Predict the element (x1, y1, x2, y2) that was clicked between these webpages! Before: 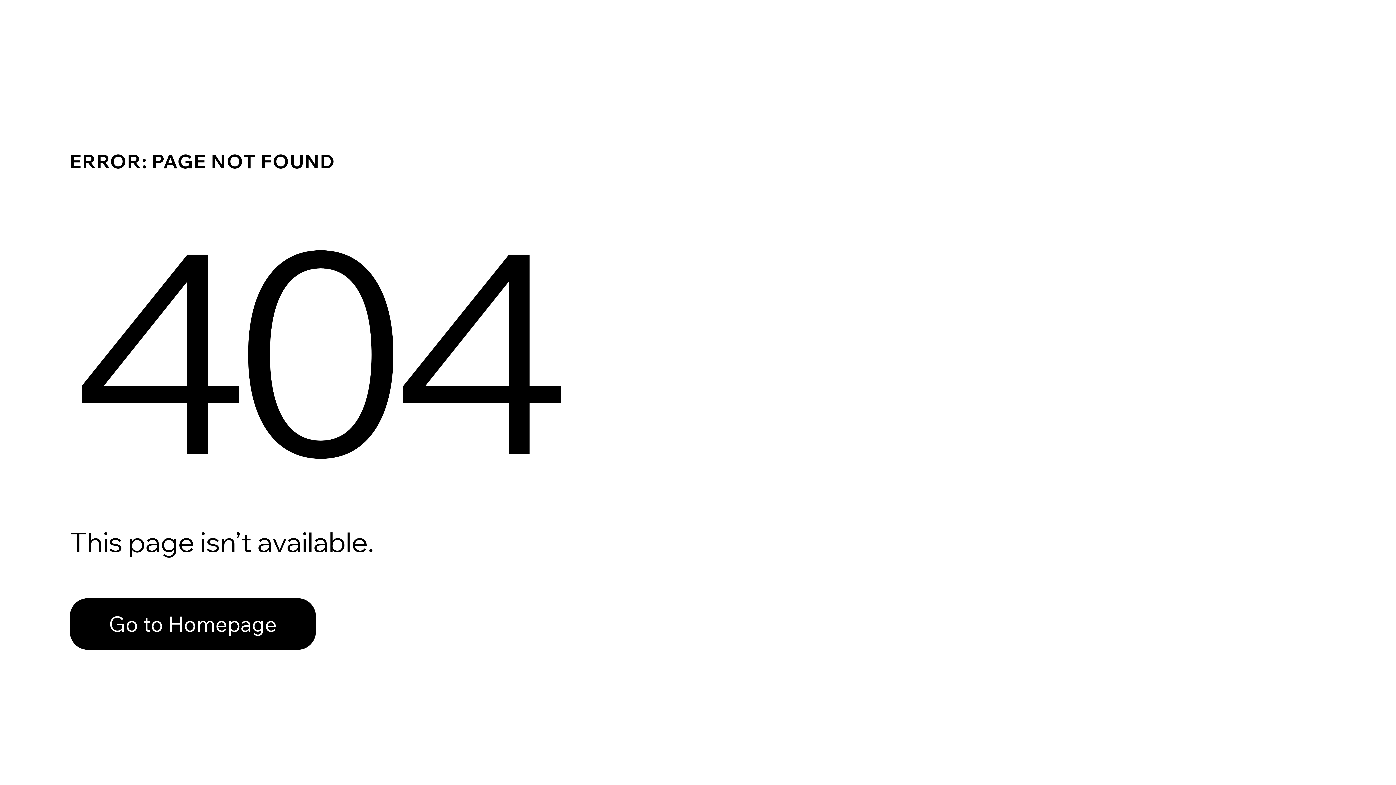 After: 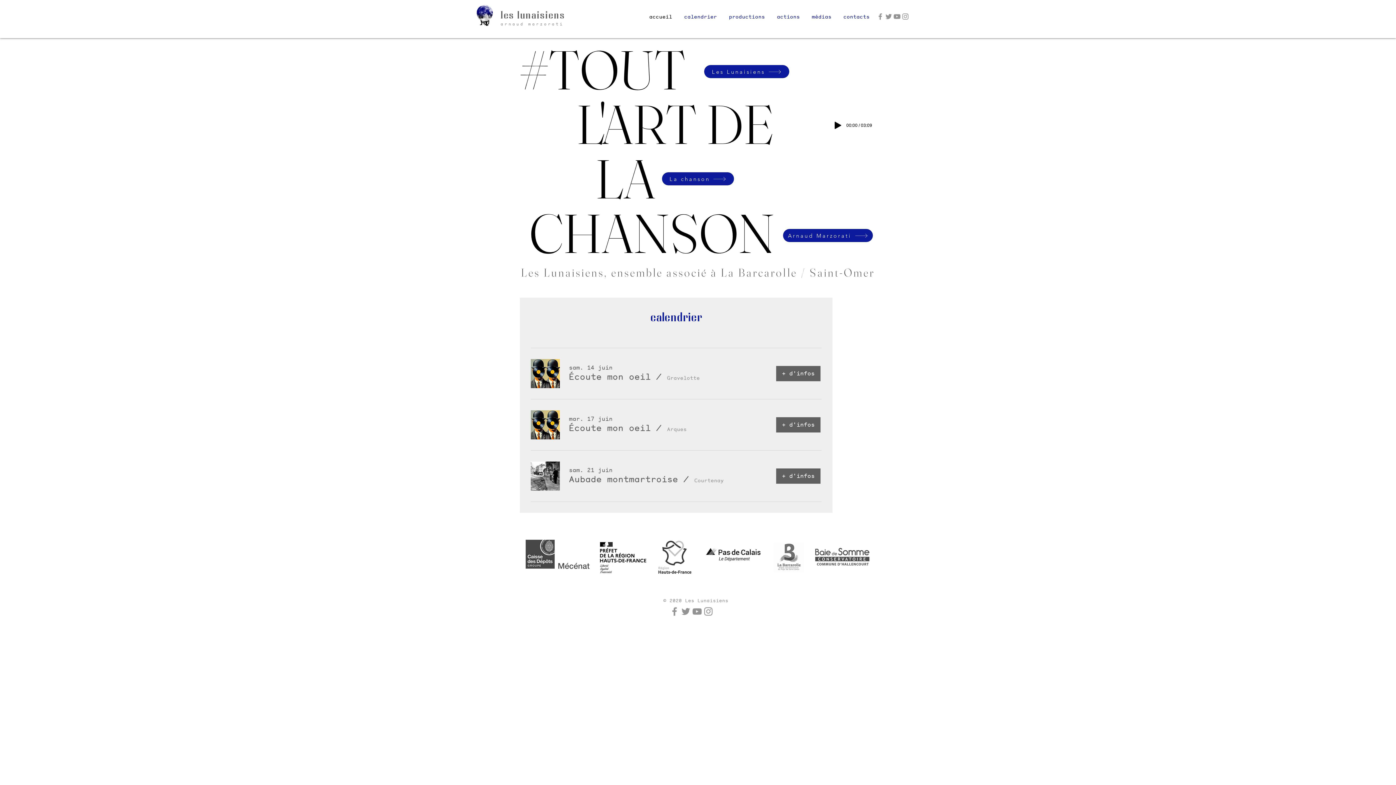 Action: label: Go to Homepage bbox: (69, 582, 768, 659)